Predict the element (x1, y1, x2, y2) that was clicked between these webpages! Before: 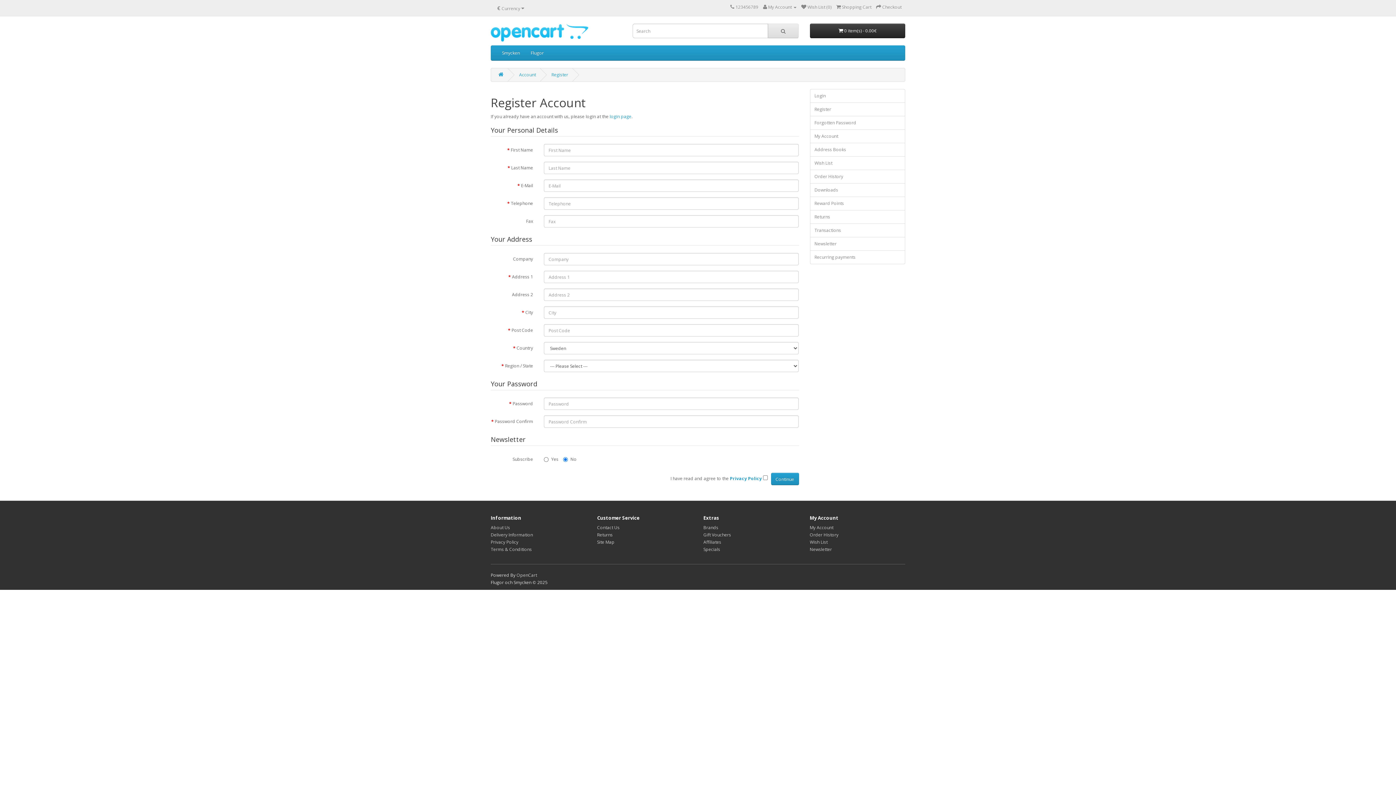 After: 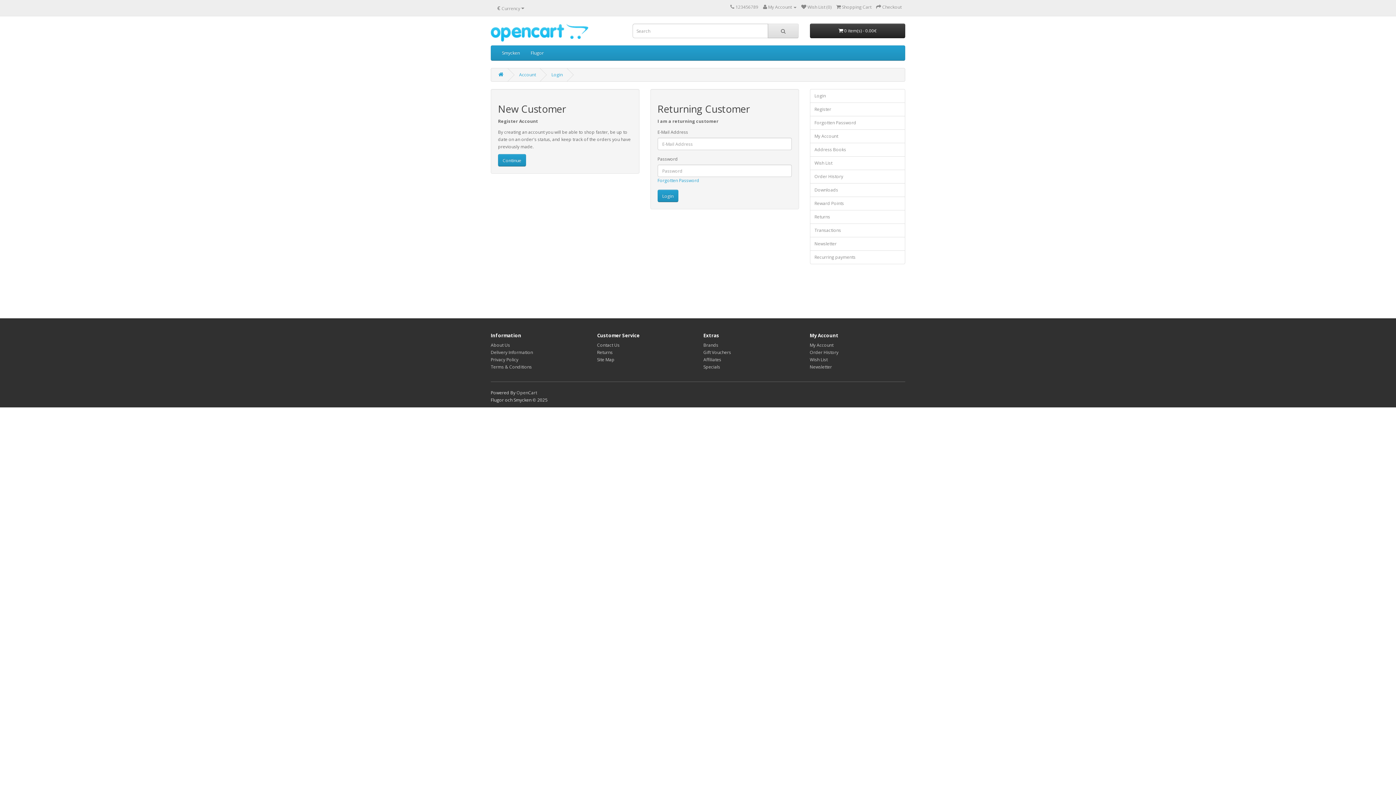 Action: bbox: (810, 539, 827, 545) label: Wish List